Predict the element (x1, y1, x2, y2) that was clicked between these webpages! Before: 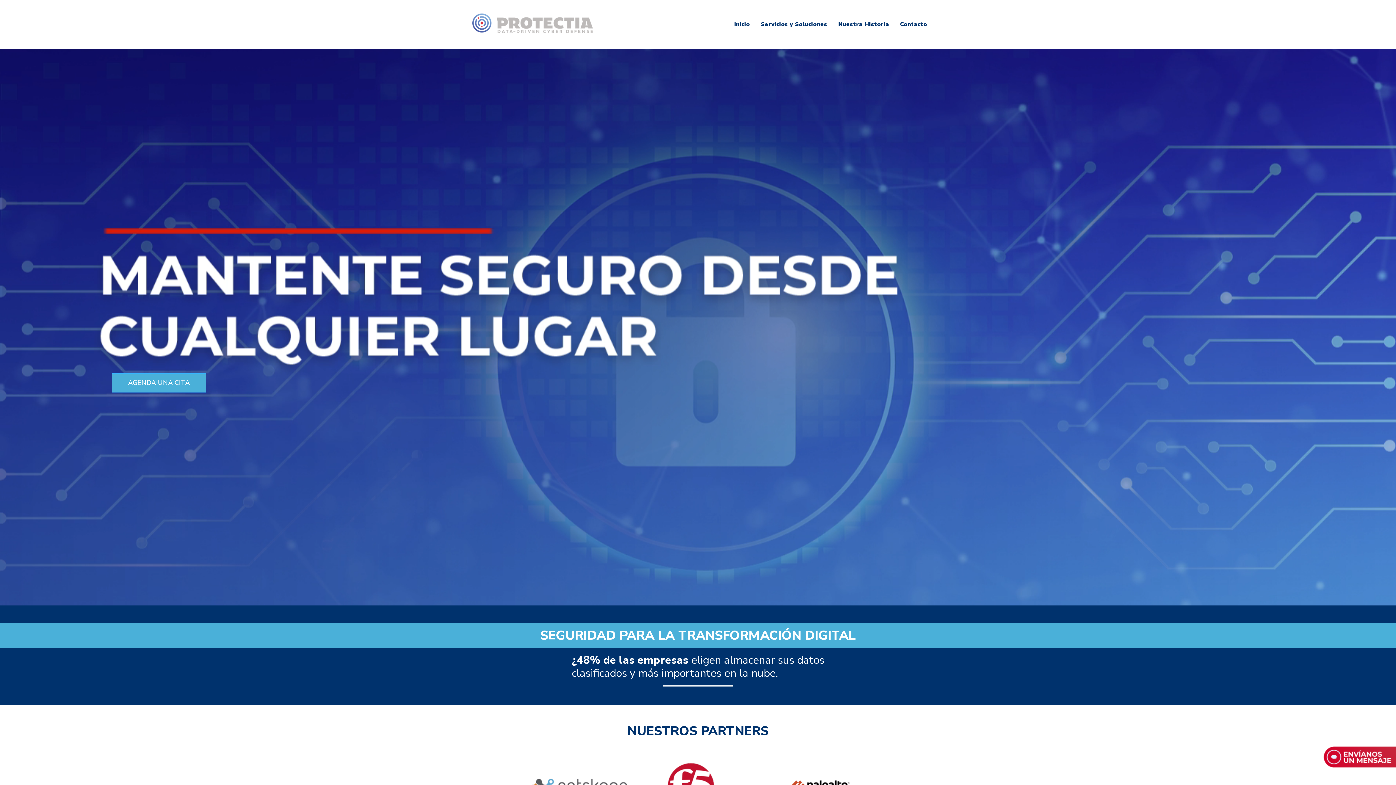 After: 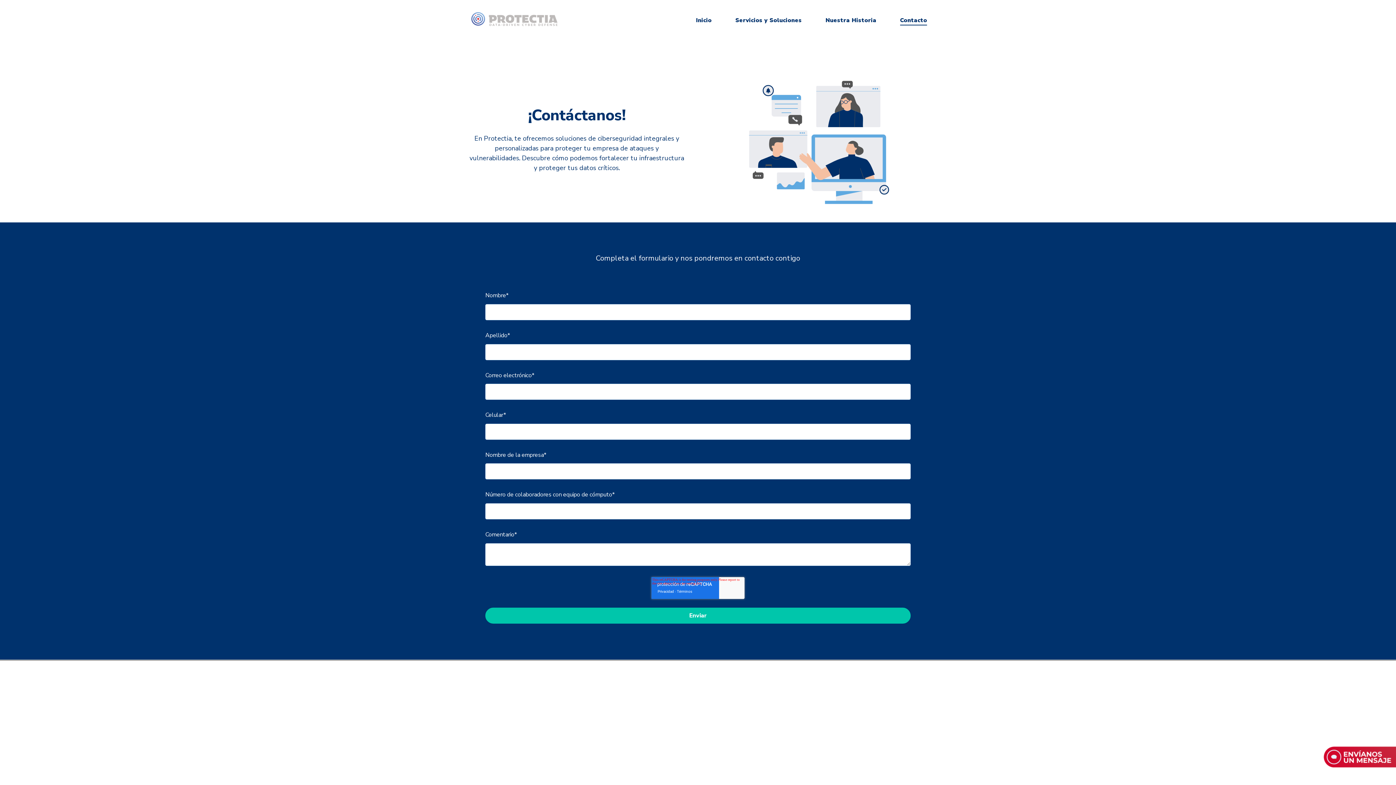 Action: bbox: (900, 20, 927, 28) label: Contacto